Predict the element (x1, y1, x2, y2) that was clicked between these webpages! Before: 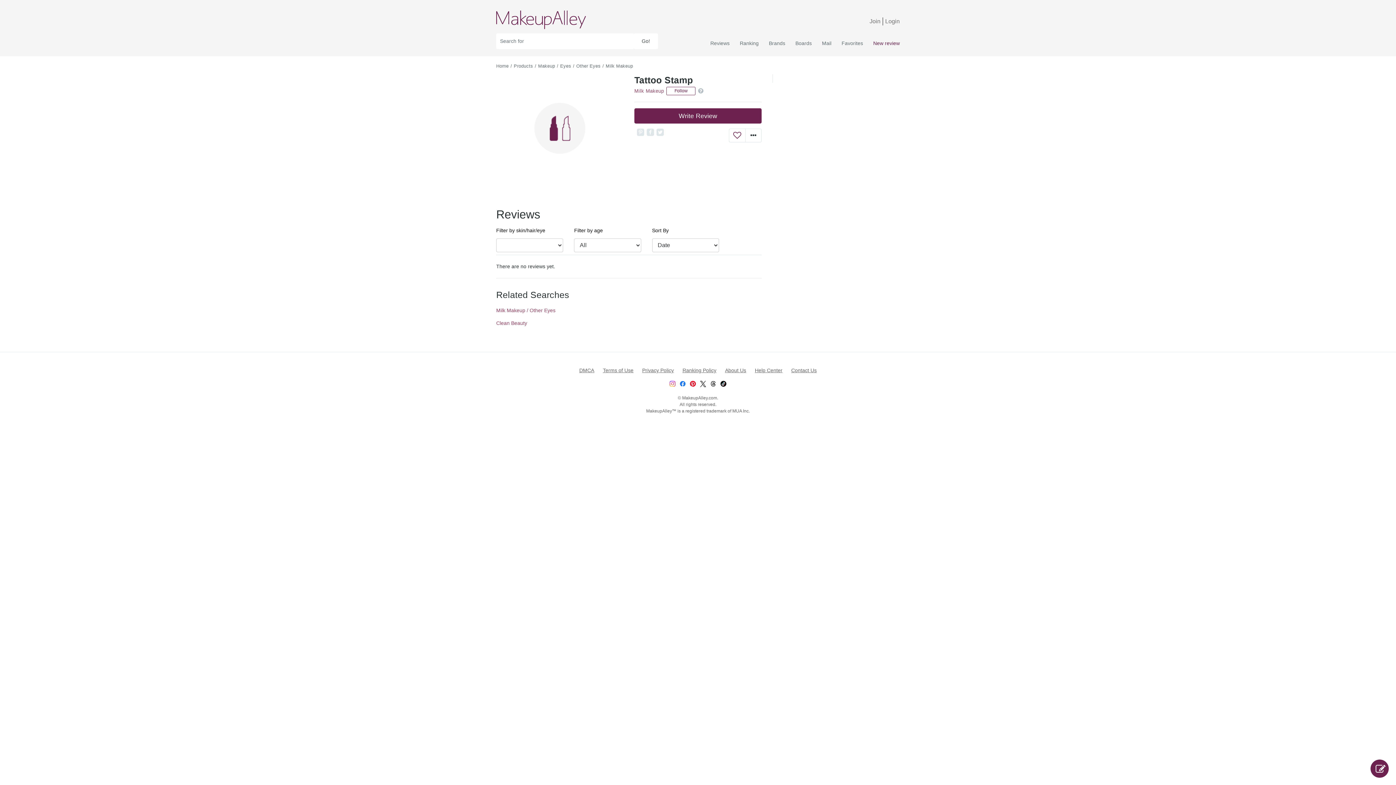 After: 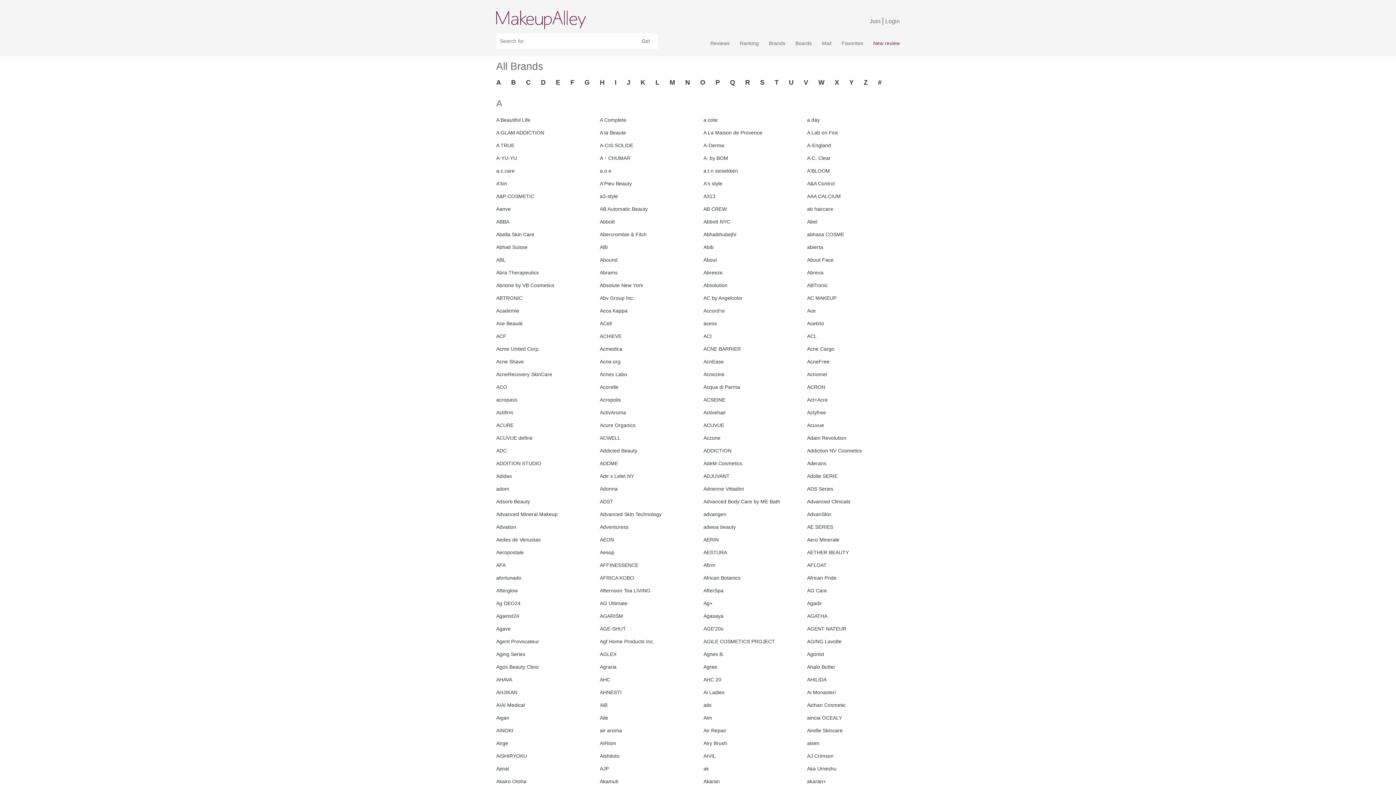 Action: bbox: (764, 37, 790, 49) label: Brands